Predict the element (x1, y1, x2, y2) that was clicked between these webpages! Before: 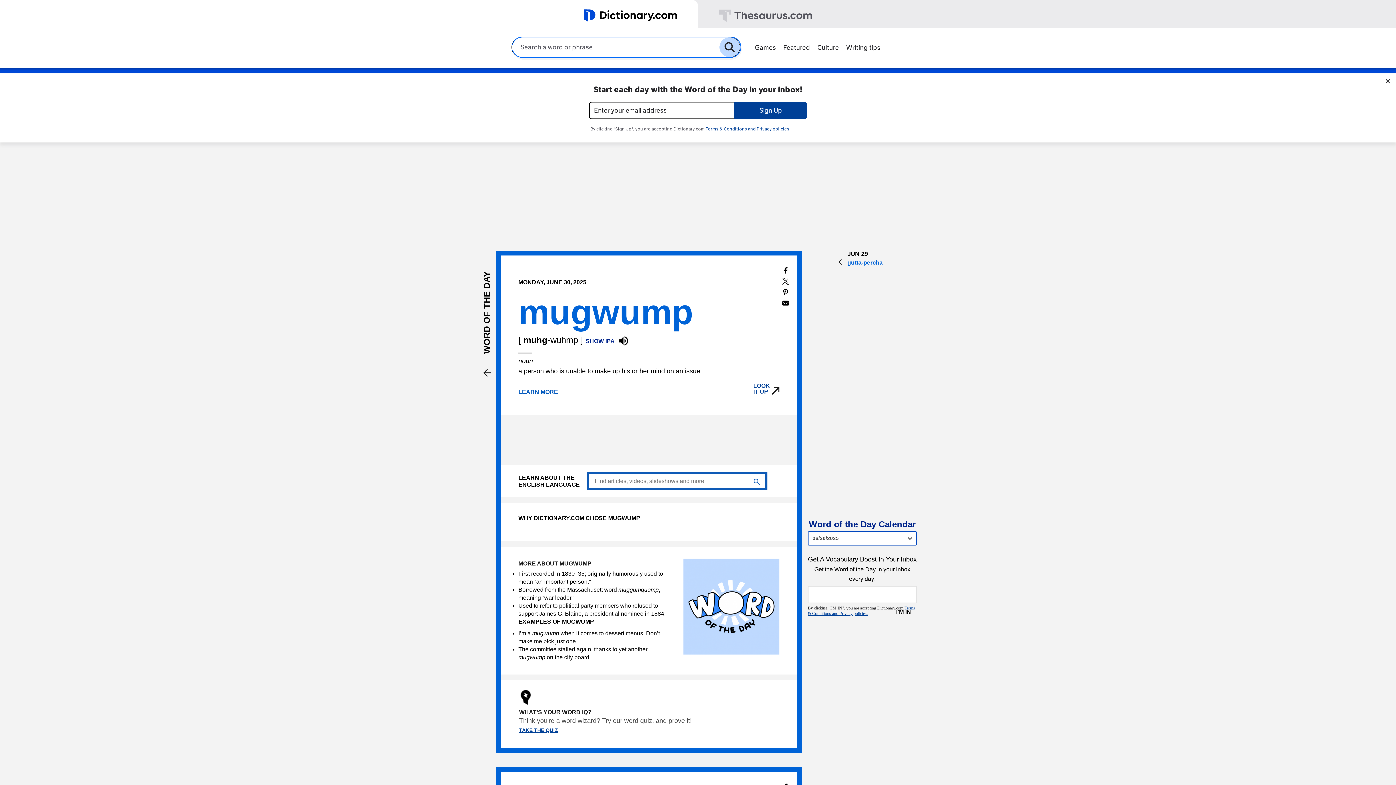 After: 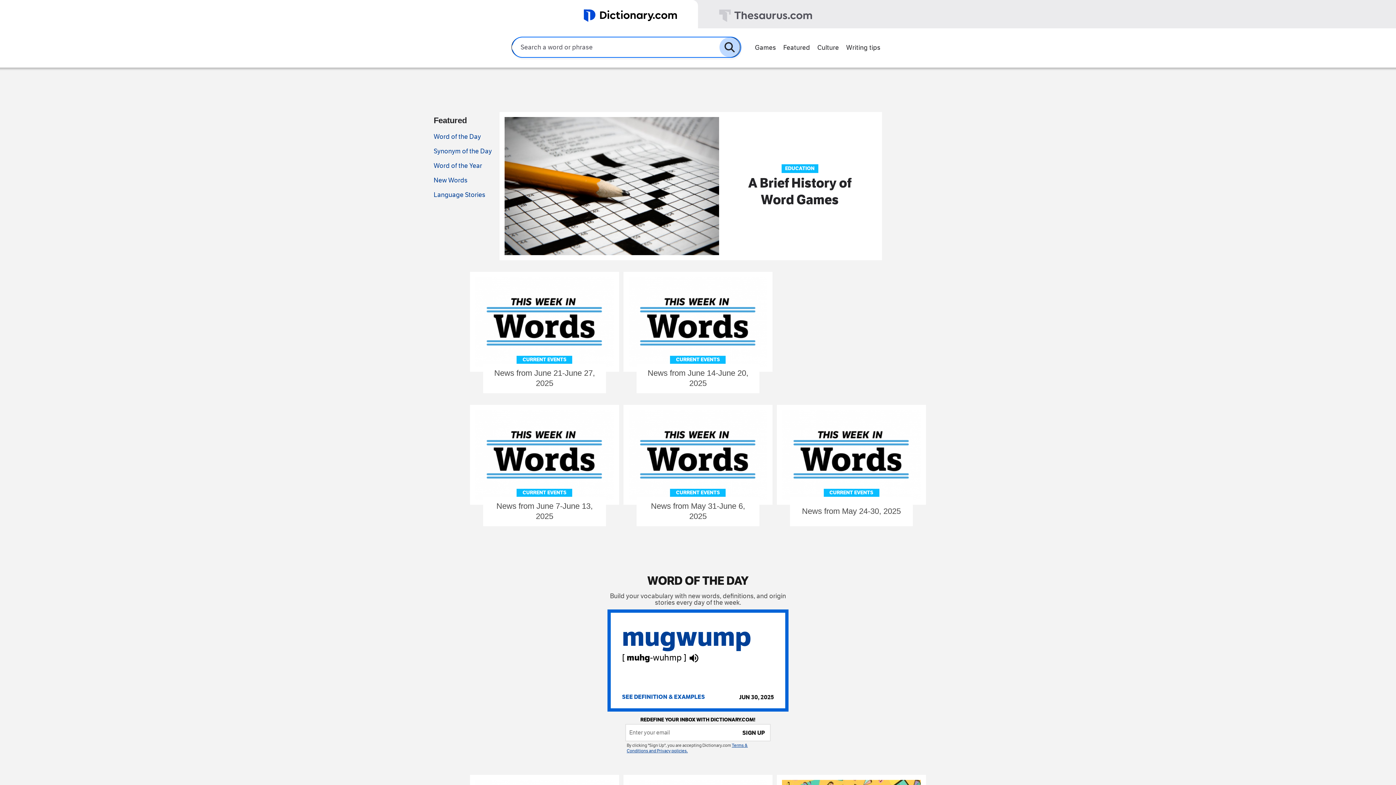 Action: bbox: (779, 39, 813, 54) label: Featured